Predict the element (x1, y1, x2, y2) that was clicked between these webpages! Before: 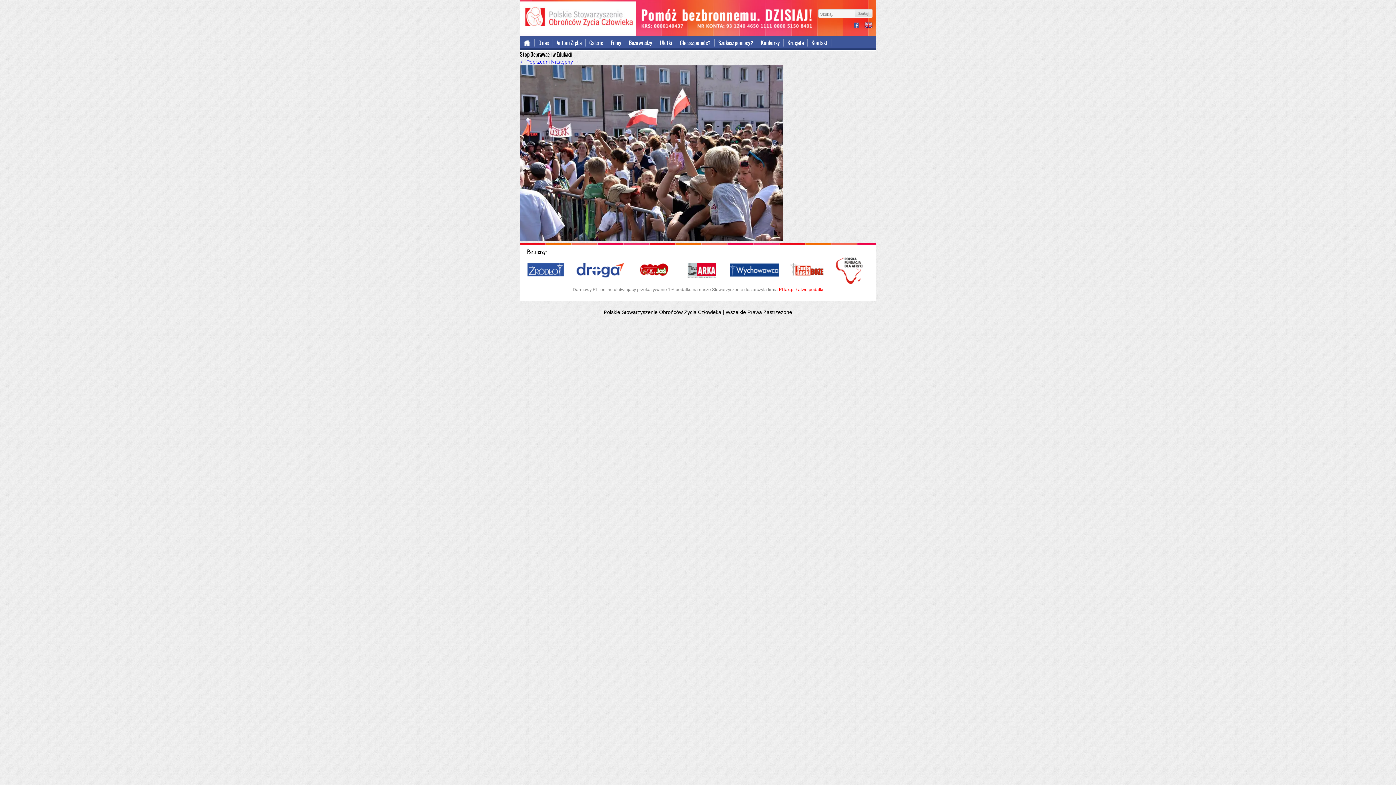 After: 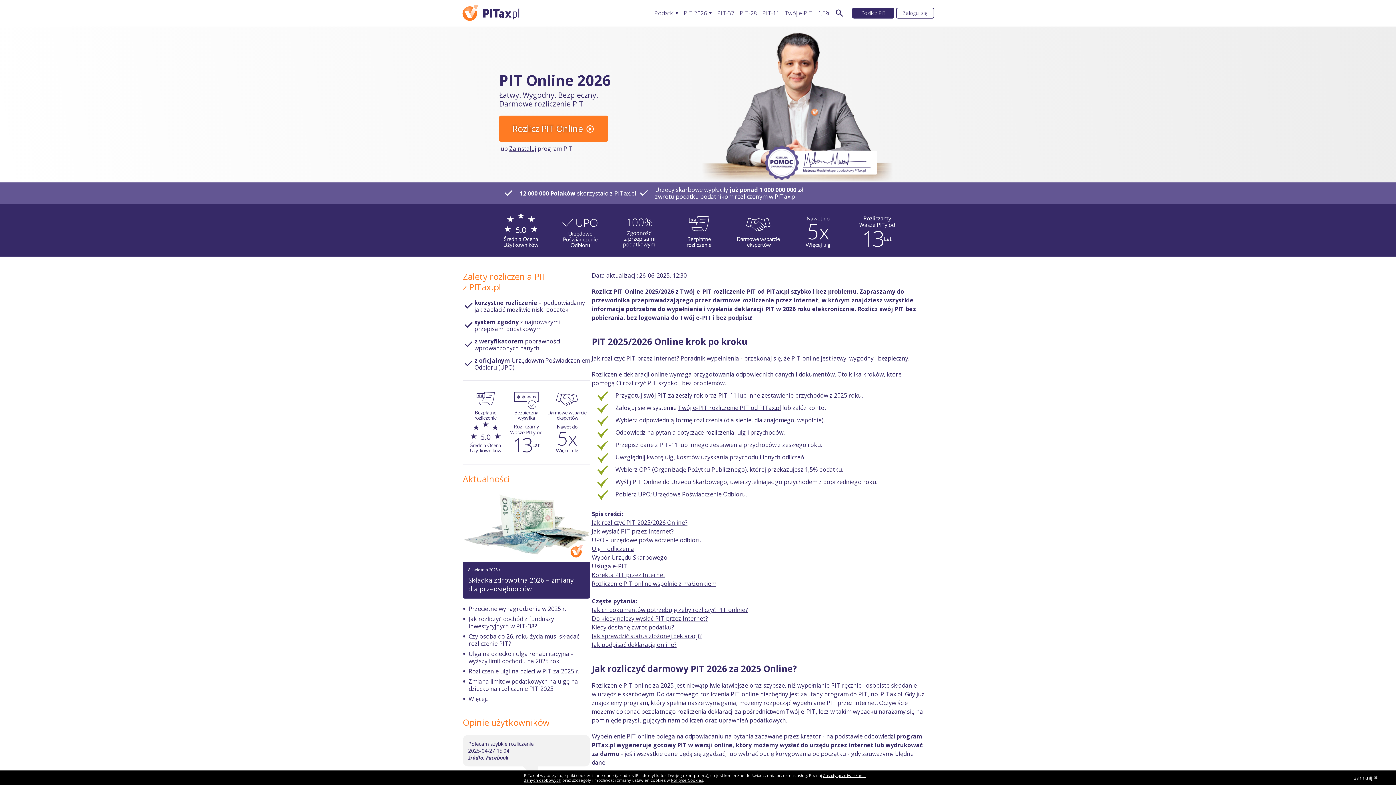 Action: bbox: (779, 287, 823, 292) label: PITax.pl Łatwe podatki